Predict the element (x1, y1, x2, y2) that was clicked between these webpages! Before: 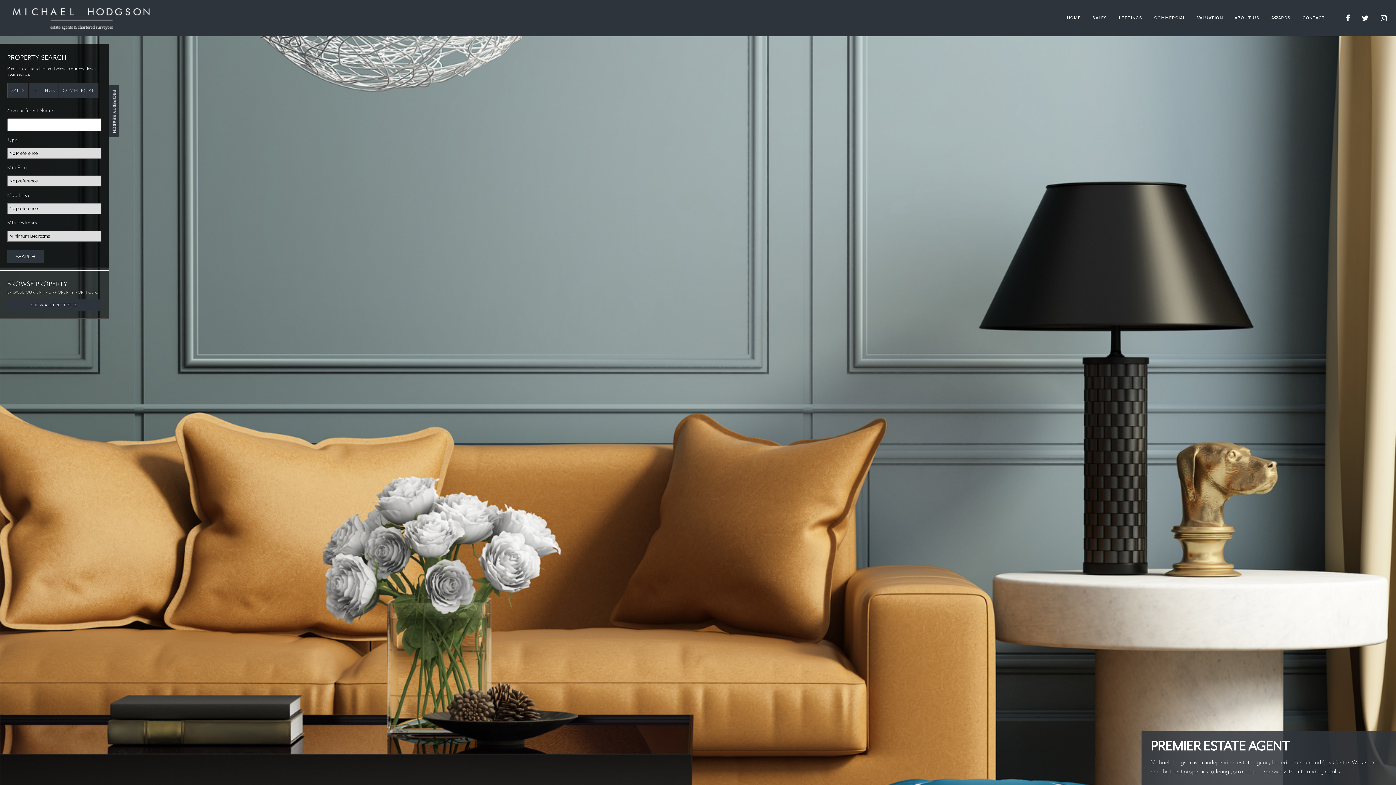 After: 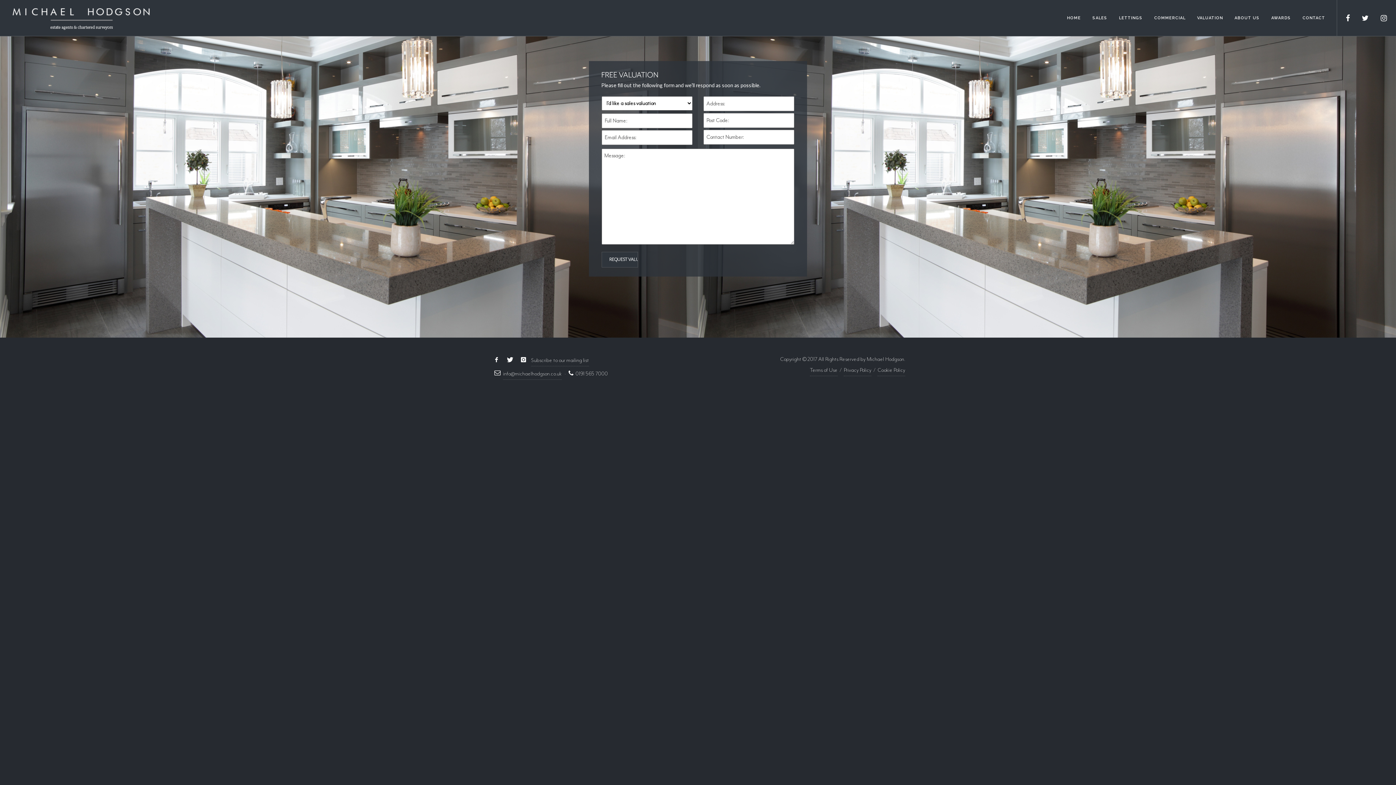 Action: label: VALUATION bbox: (1197, 0, 1223, 36)